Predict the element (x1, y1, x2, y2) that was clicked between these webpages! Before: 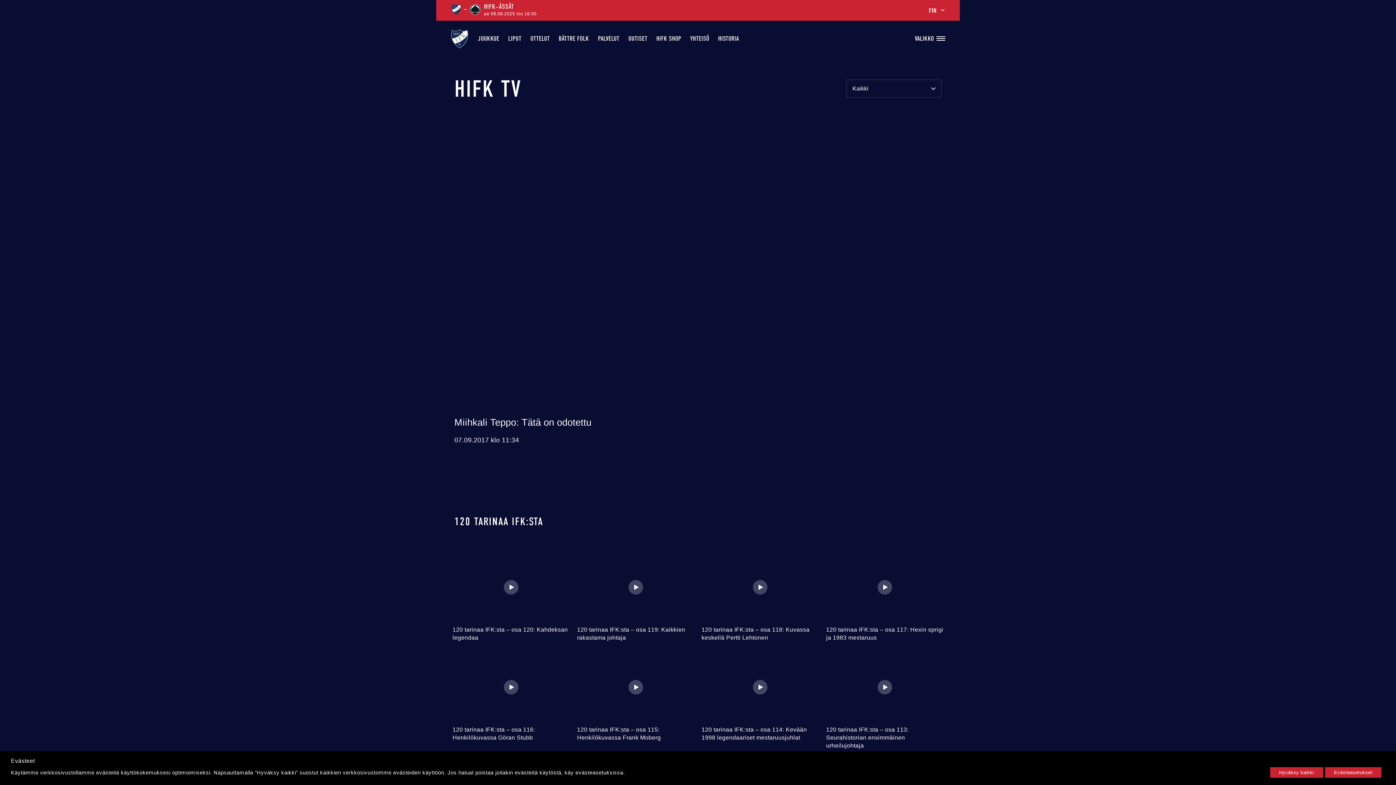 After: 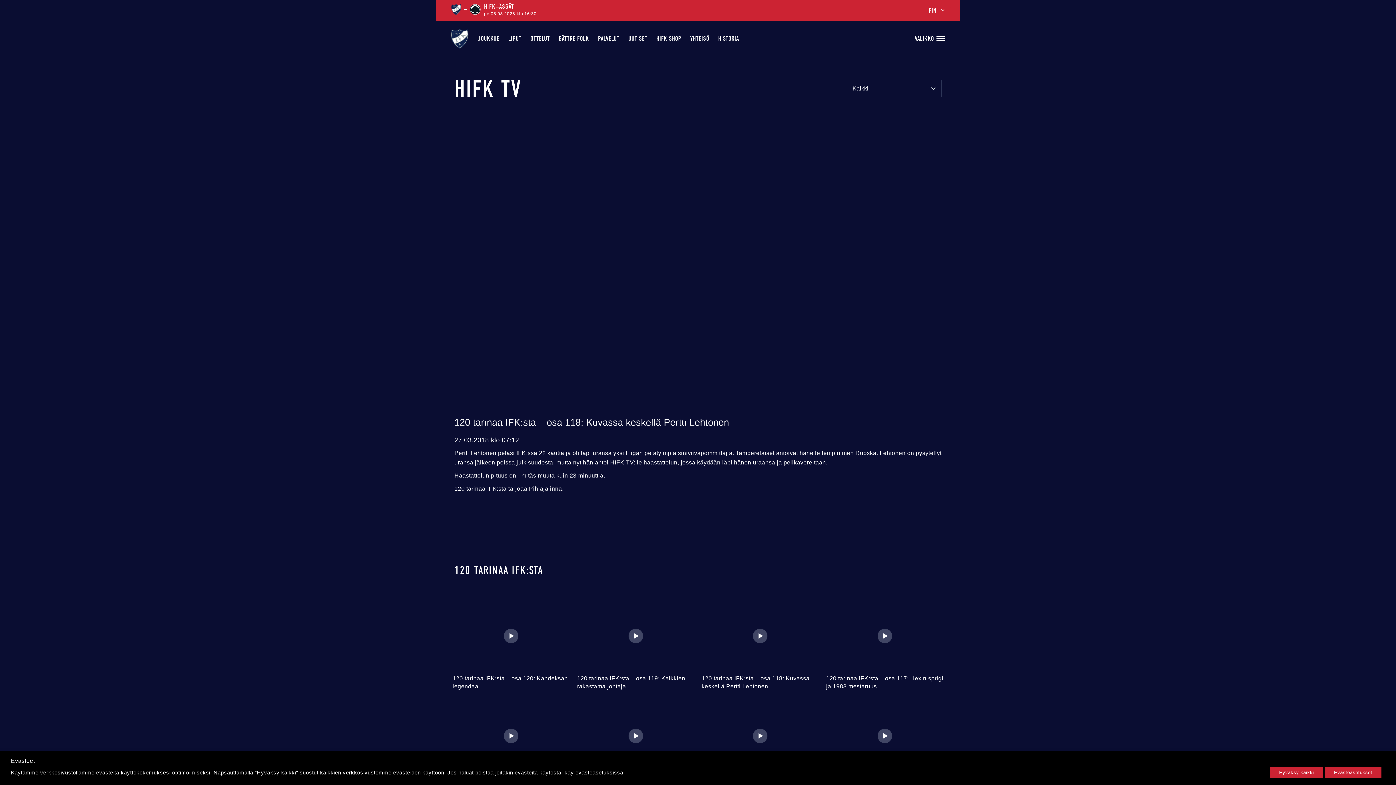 Action: bbox: (701, 554, 819, 620)